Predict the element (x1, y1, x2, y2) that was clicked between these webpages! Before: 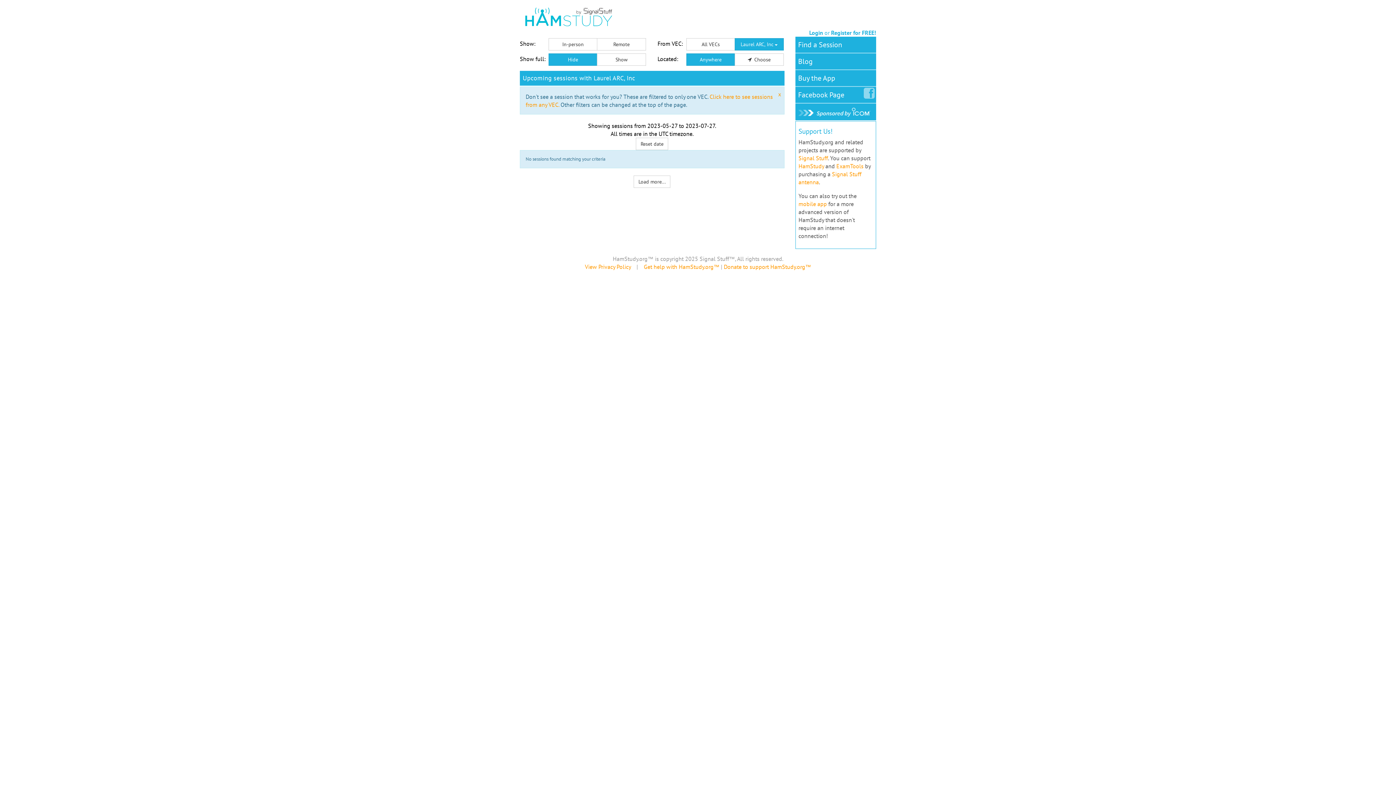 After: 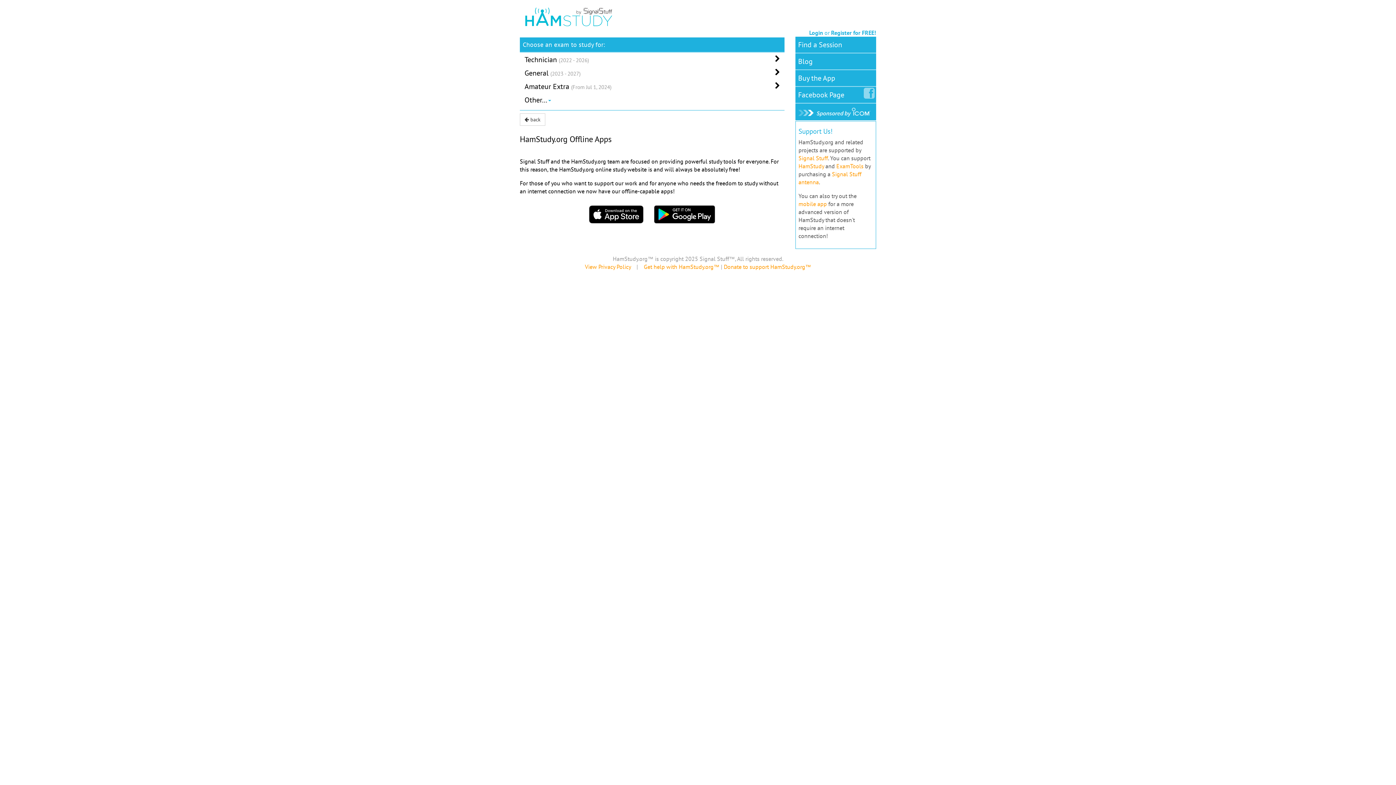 Action: bbox: (795, 70, 838, 86) label: Buy the App